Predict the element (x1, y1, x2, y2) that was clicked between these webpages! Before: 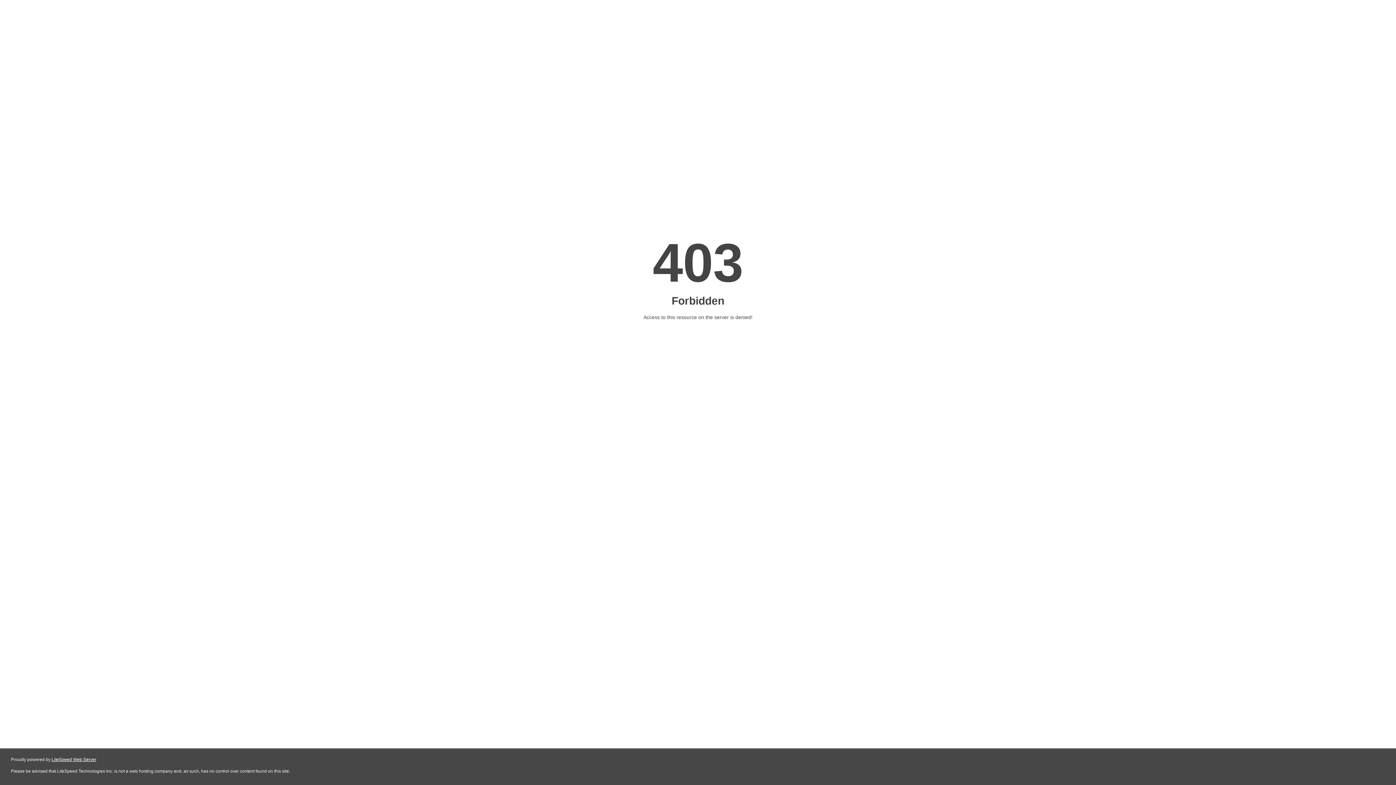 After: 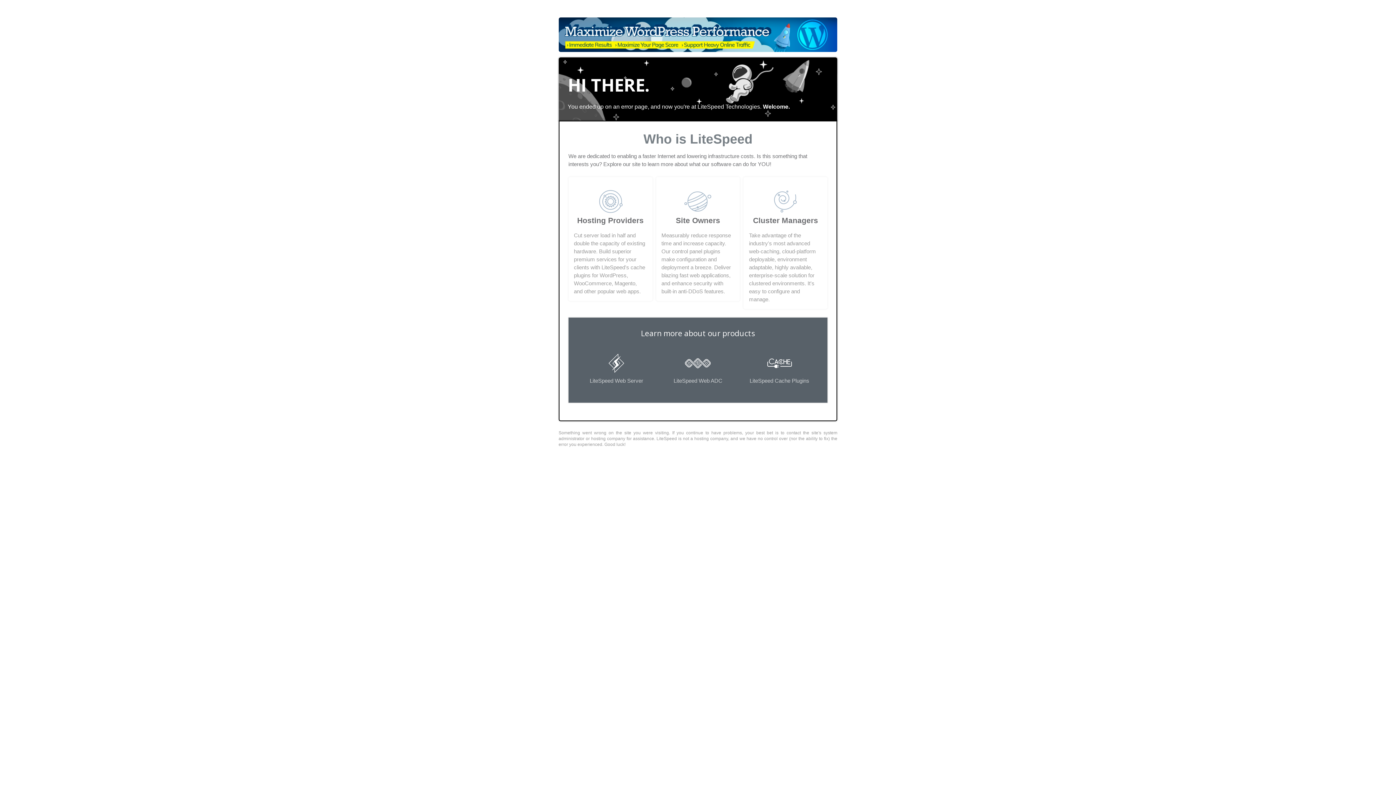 Action: label: LiteSpeed Web Server bbox: (51, 757, 96, 762)